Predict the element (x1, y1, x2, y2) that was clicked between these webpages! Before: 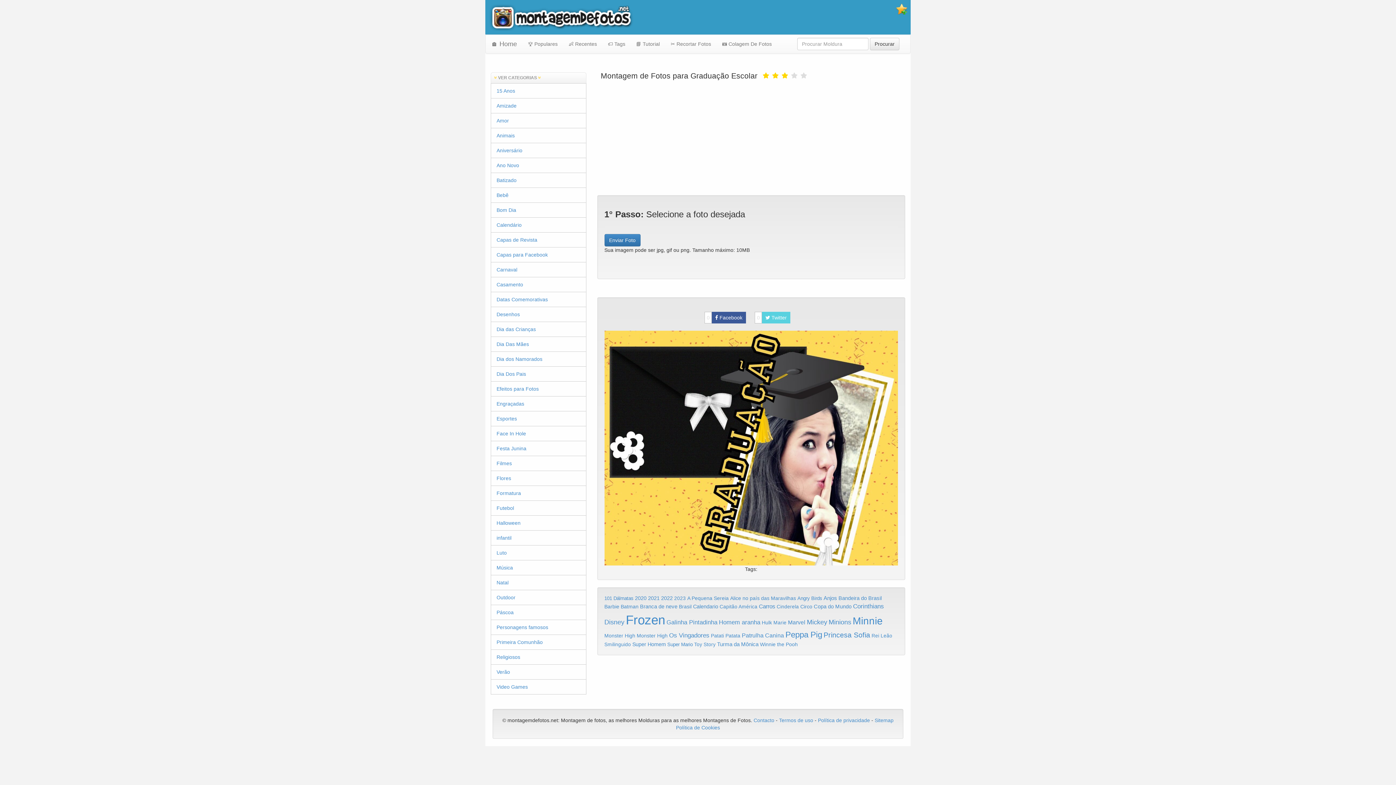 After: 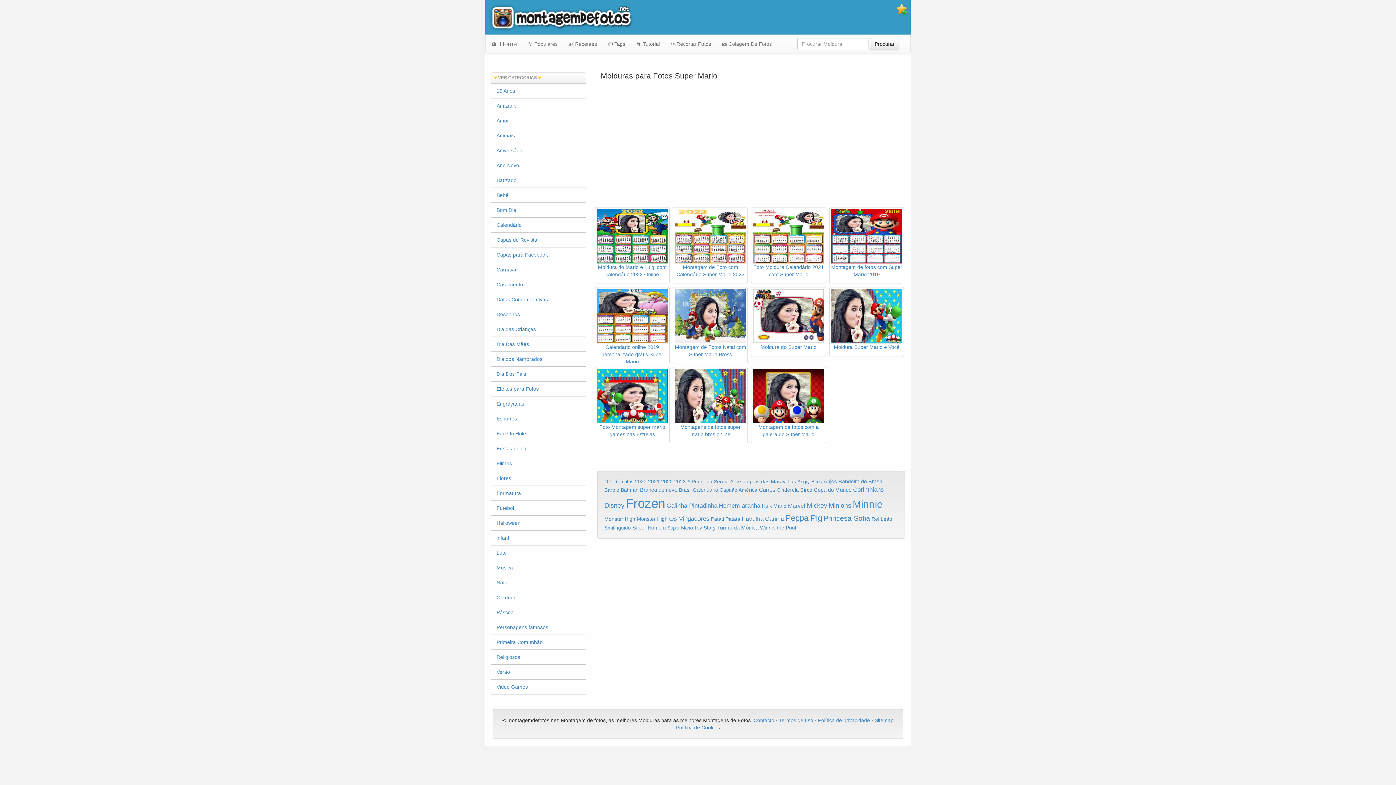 Action: label: Super Mario bbox: (667, 642, 692, 647)